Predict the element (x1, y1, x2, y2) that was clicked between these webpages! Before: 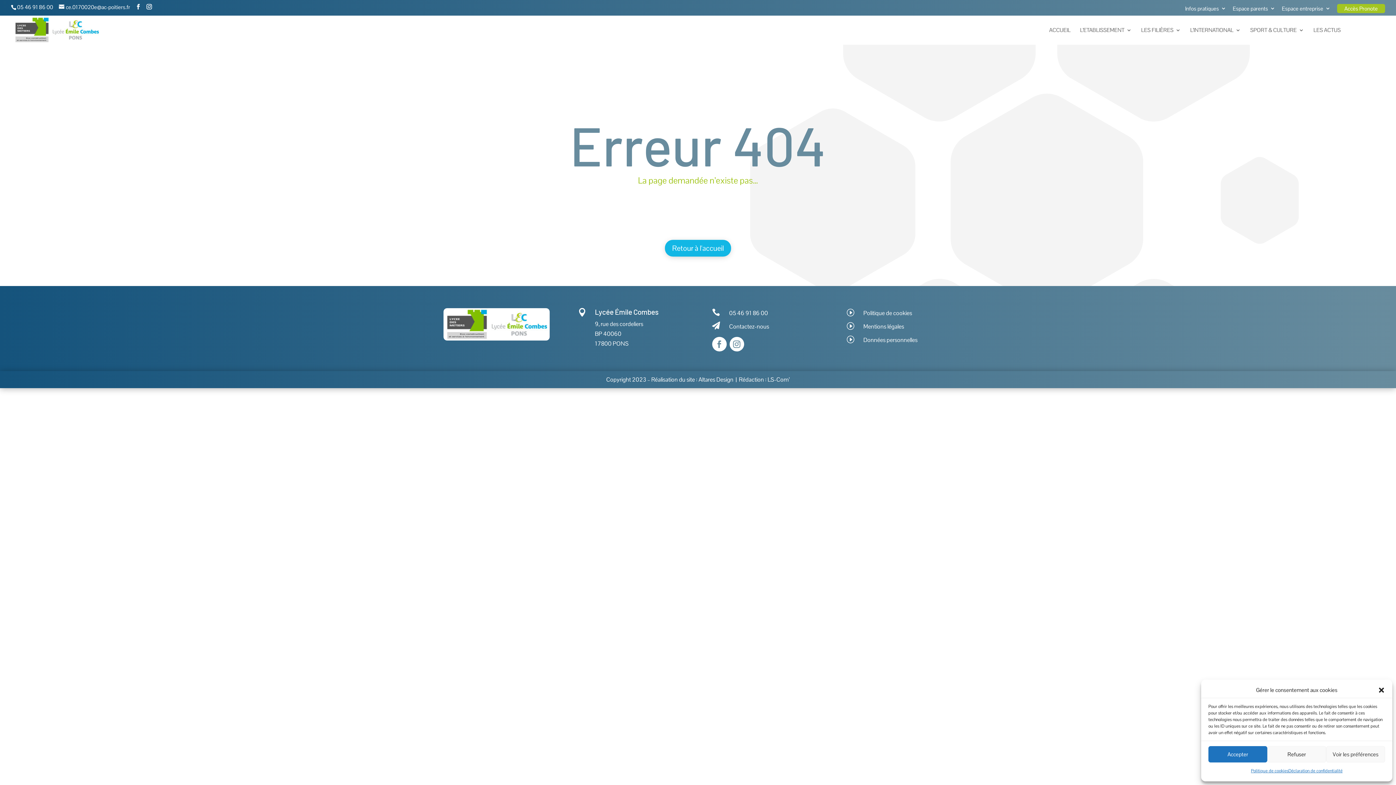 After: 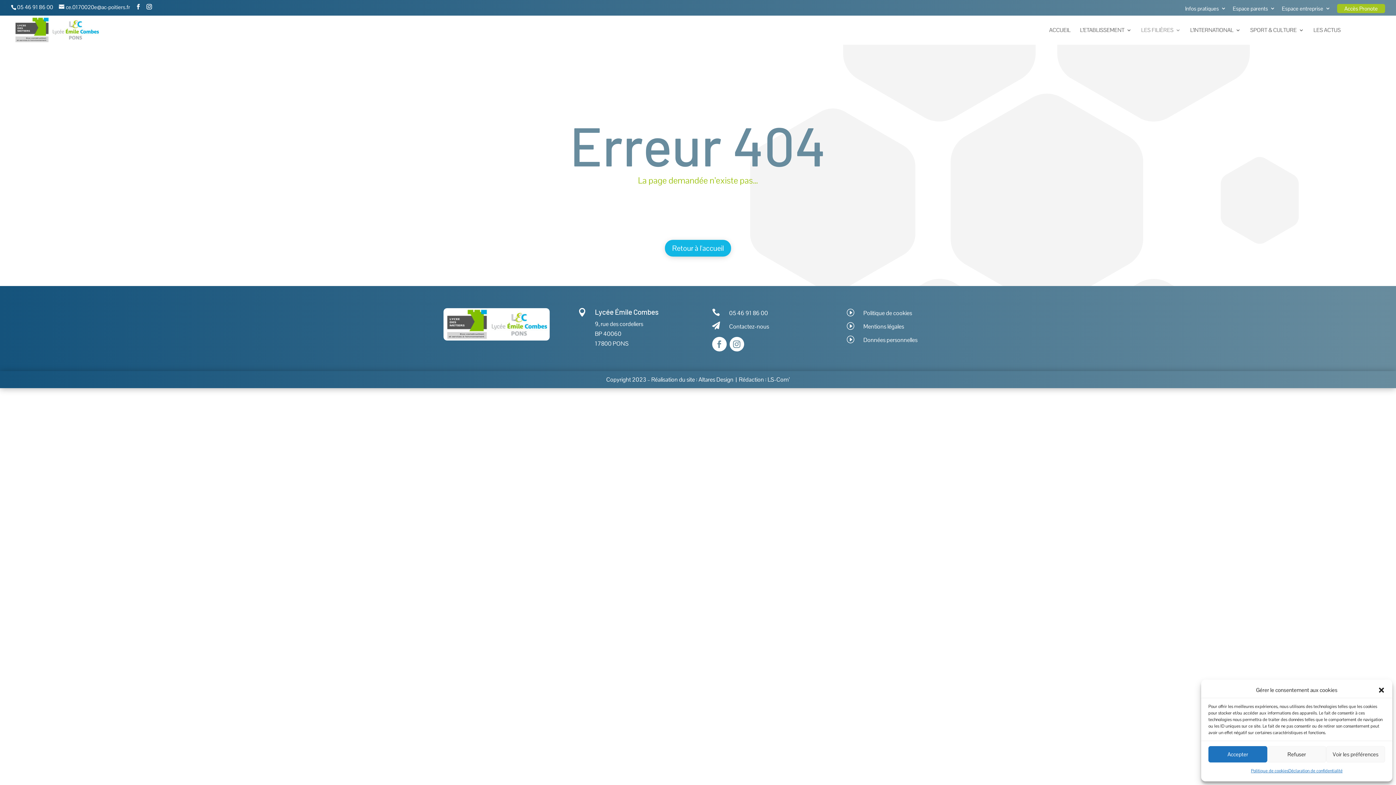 Action: label: LES FILIÈRES bbox: (1141, 27, 1181, 44)